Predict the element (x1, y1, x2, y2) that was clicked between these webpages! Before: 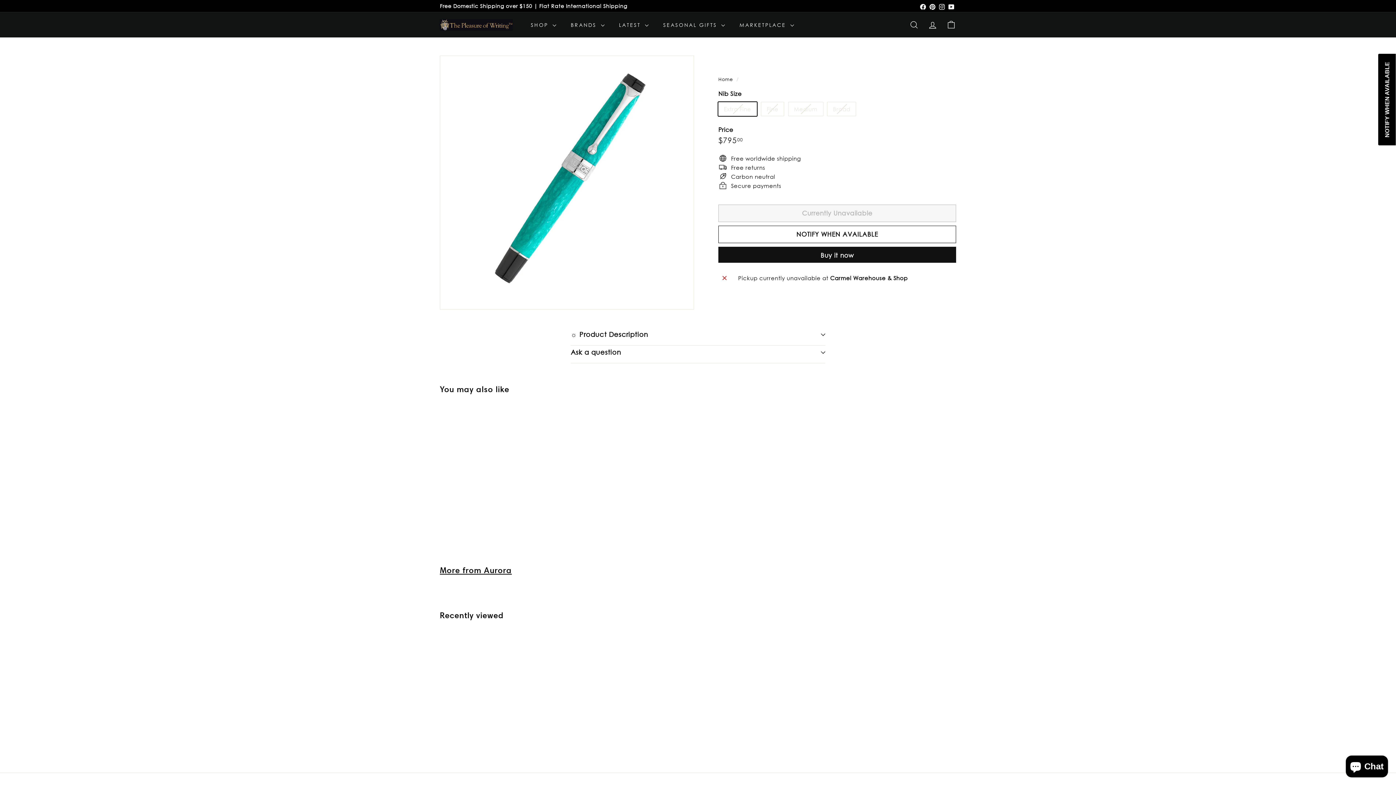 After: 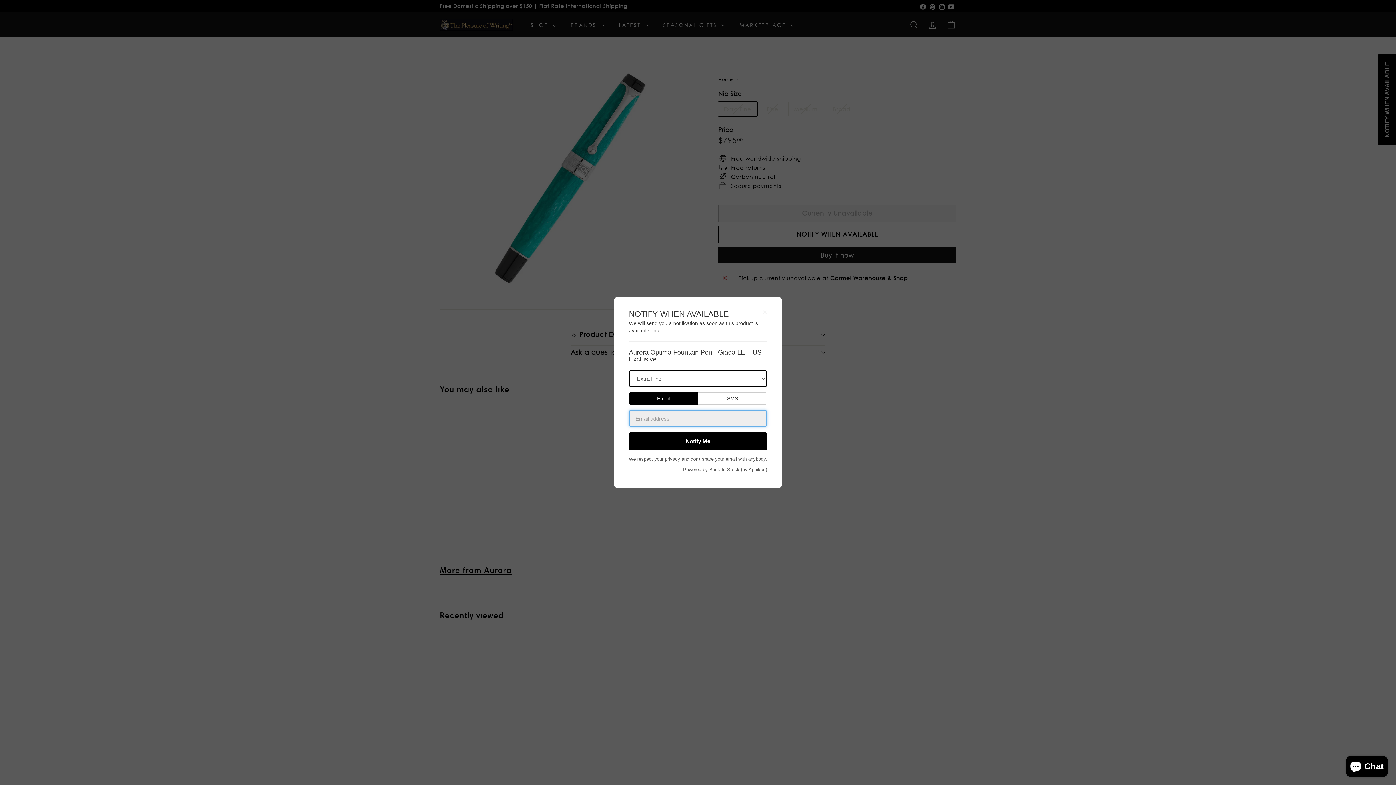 Action: label: NOTIFY WHEN AVAILABLE bbox: (718, 225, 956, 243)